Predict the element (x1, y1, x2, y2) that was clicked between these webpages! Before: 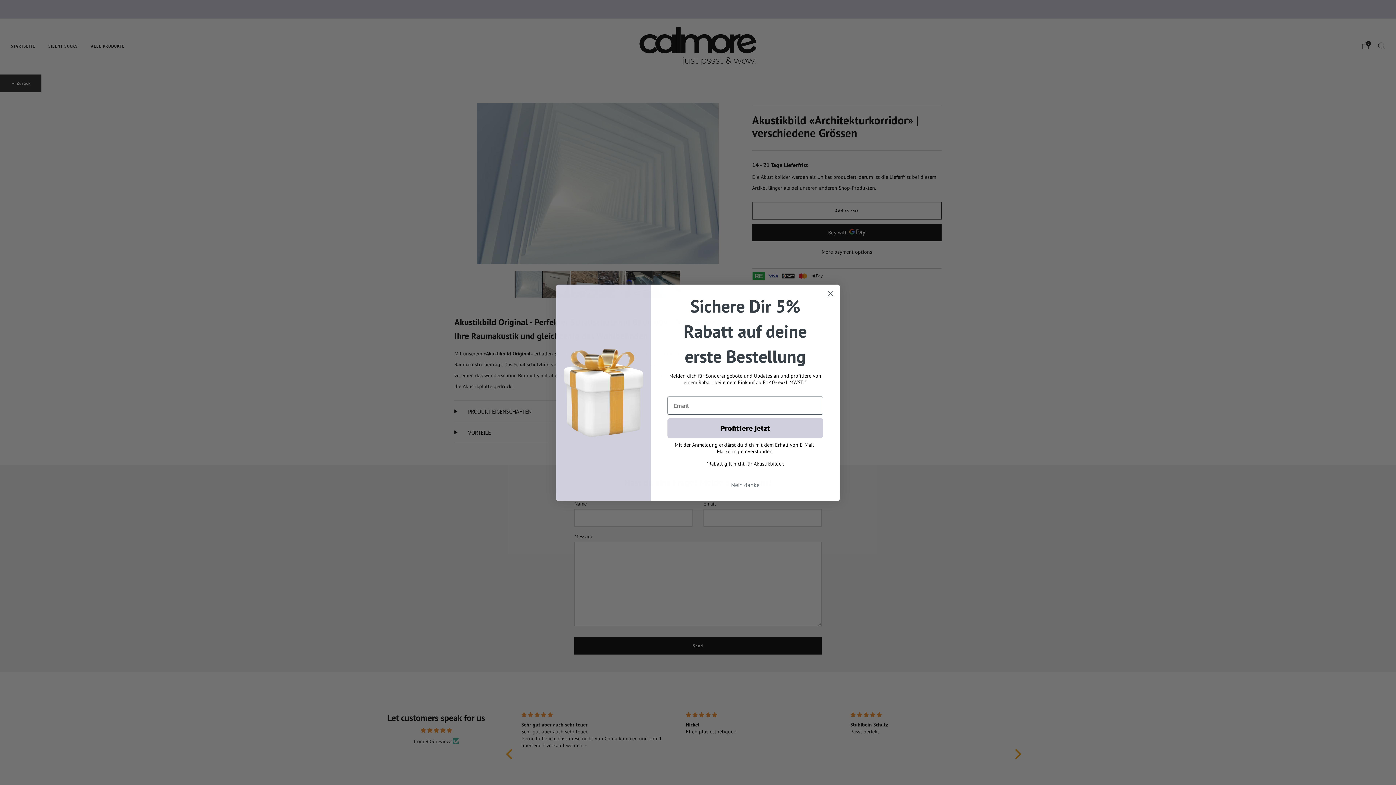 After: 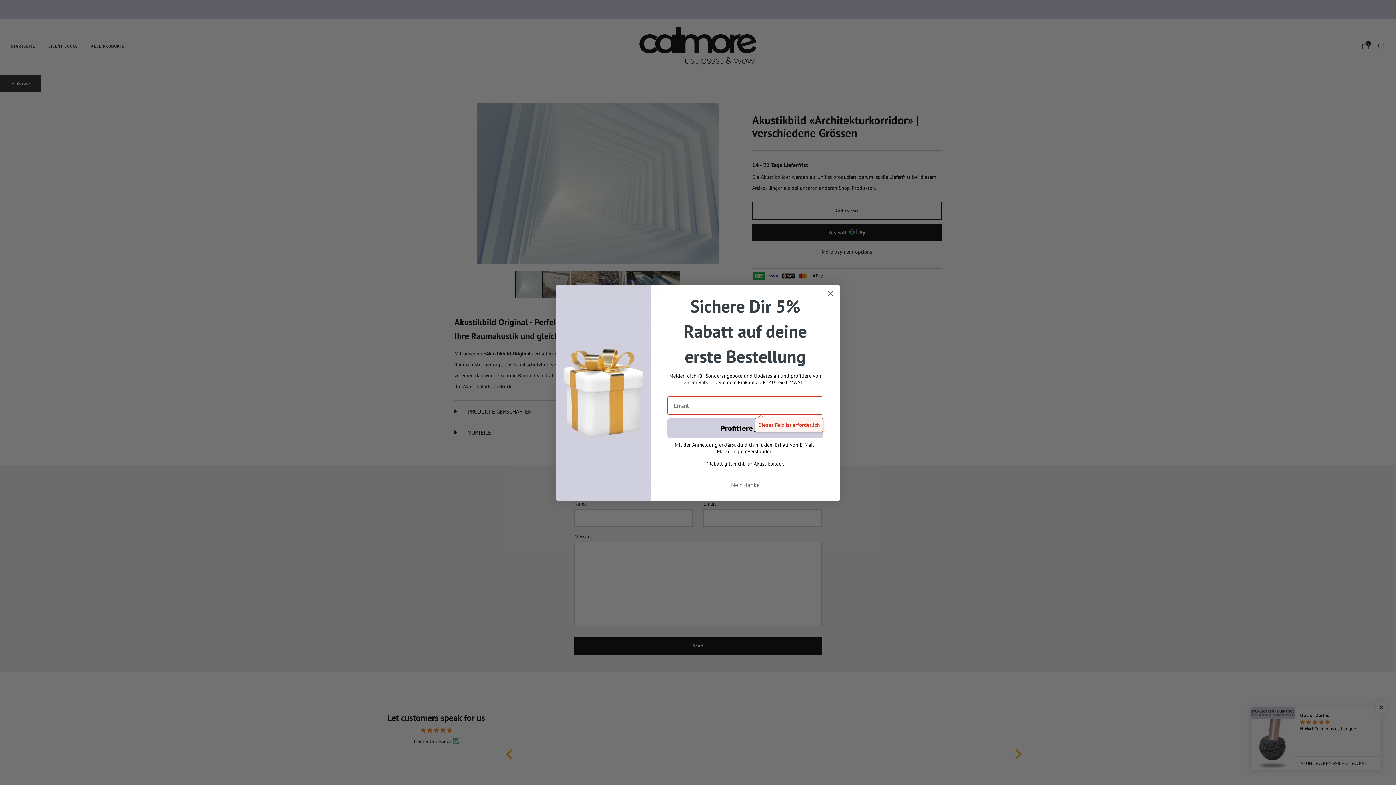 Action: bbox: (667, 418, 823, 438) label: Profitiere jetzt